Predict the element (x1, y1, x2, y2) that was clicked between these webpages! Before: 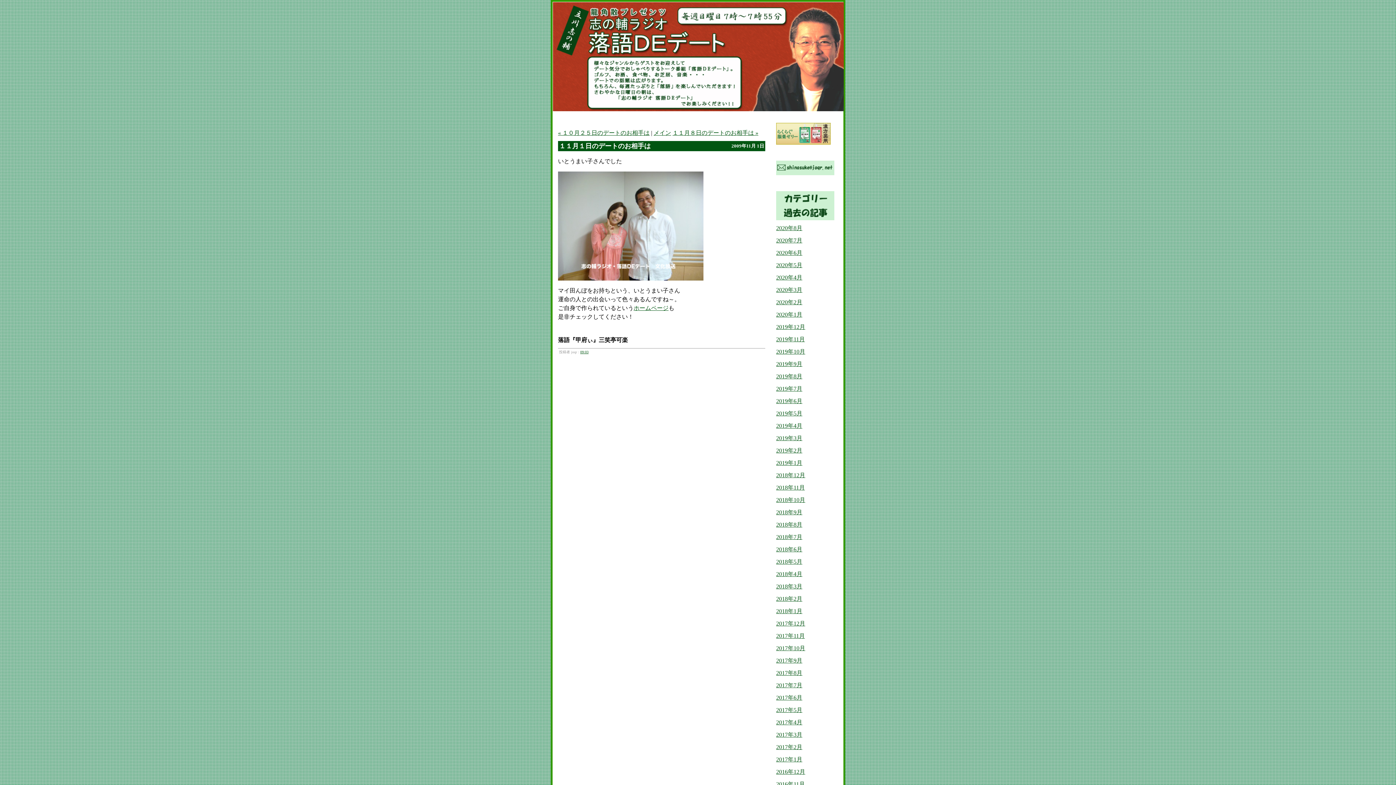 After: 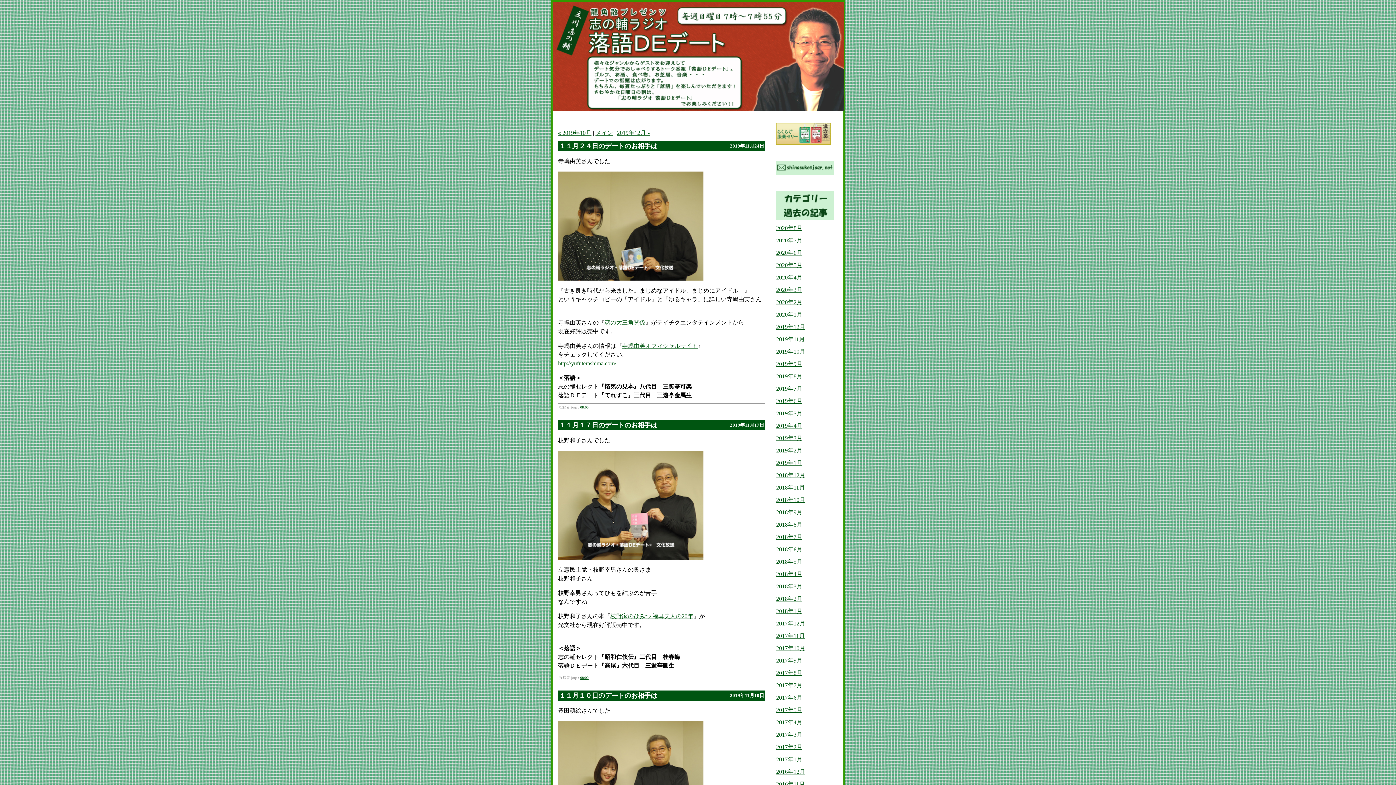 Action: bbox: (776, 336, 805, 342) label: 2019年11月